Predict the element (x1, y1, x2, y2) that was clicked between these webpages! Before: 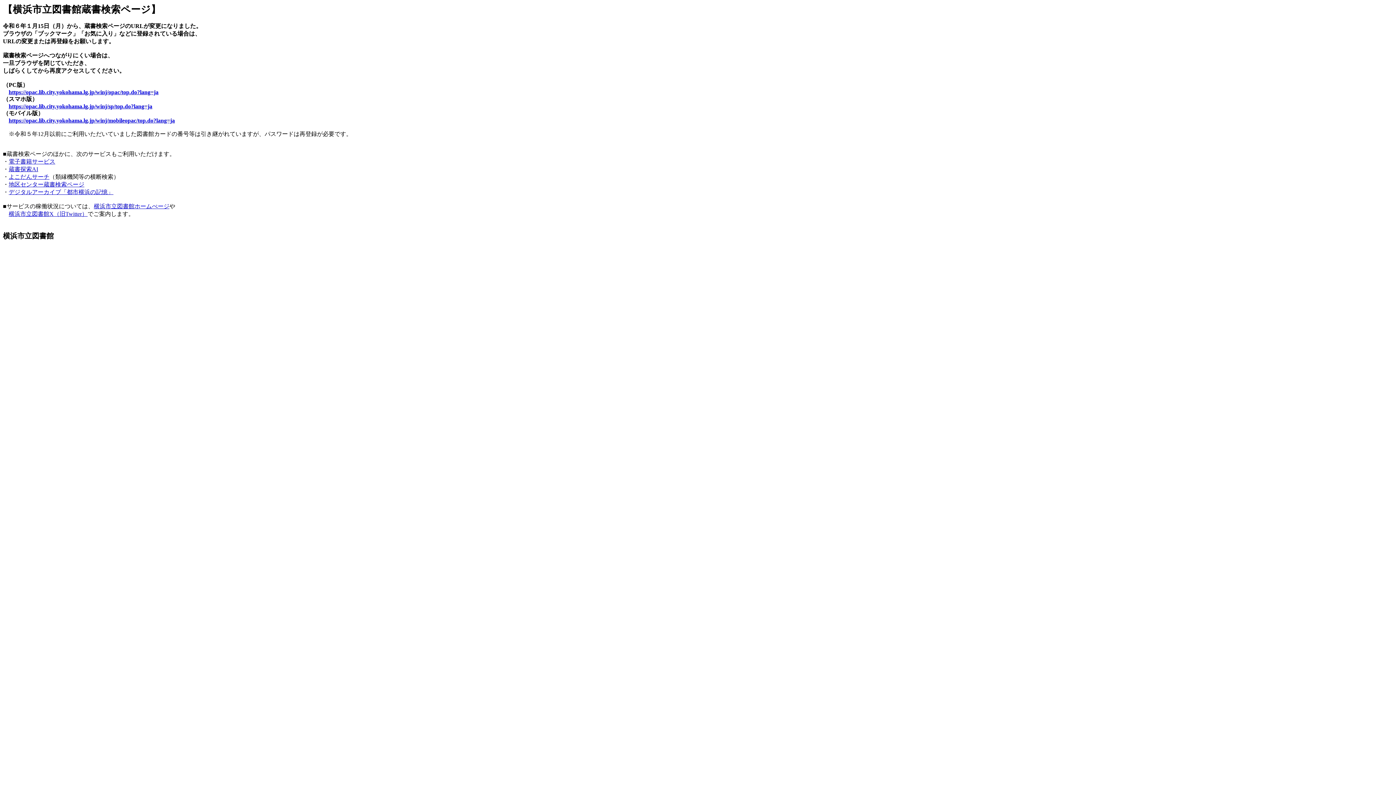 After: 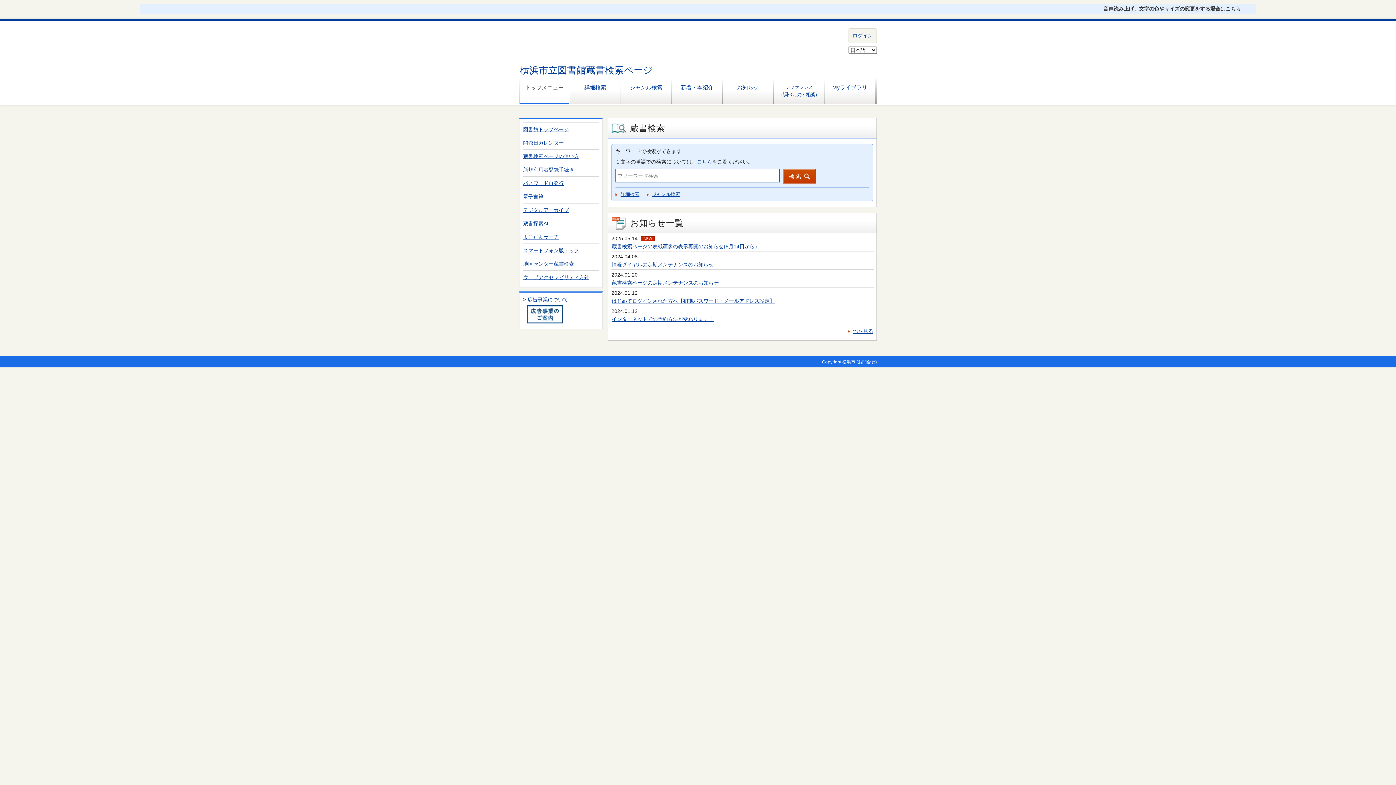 Action: bbox: (8, 103, 152, 109) label: https://opac.lib.city.yokohama.lg.jp/winj/sp/top.do?lang=ja